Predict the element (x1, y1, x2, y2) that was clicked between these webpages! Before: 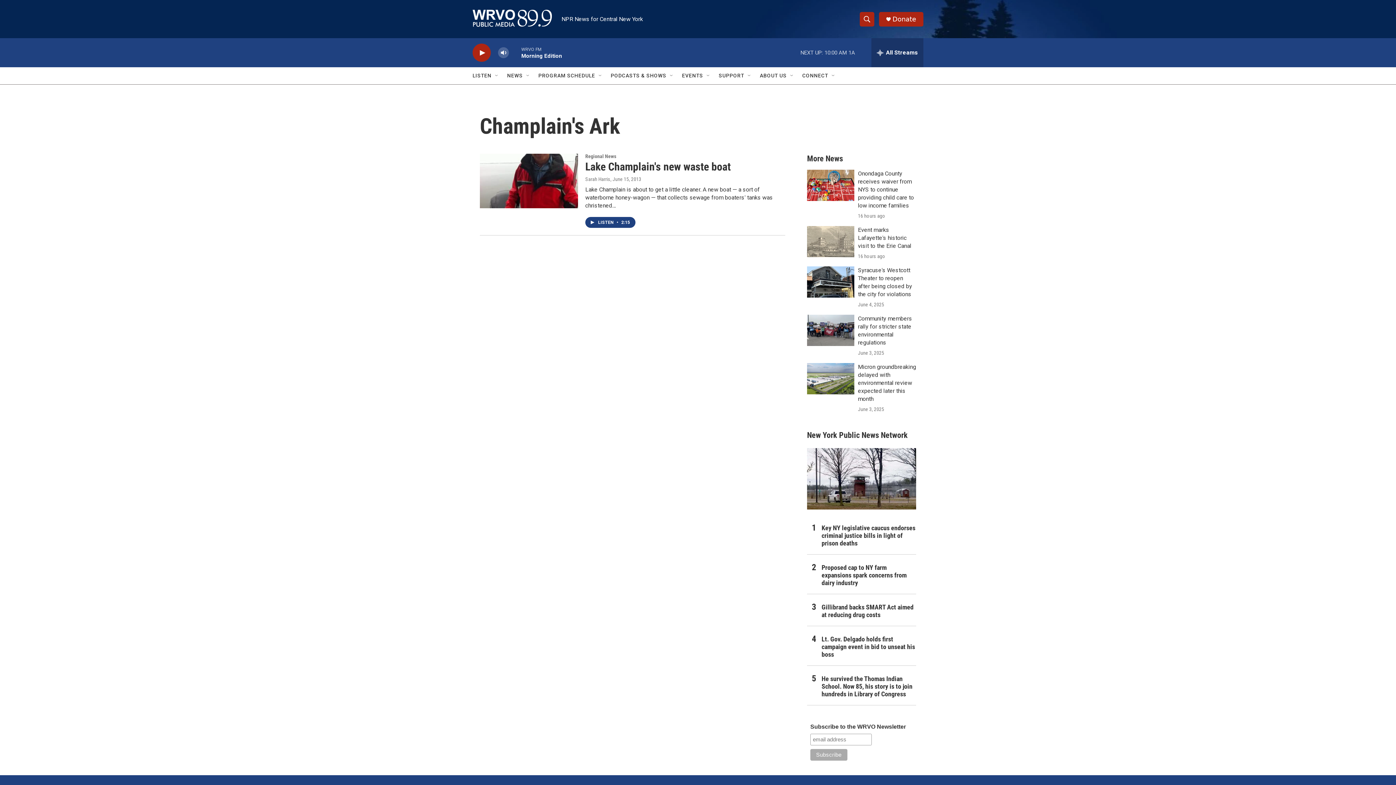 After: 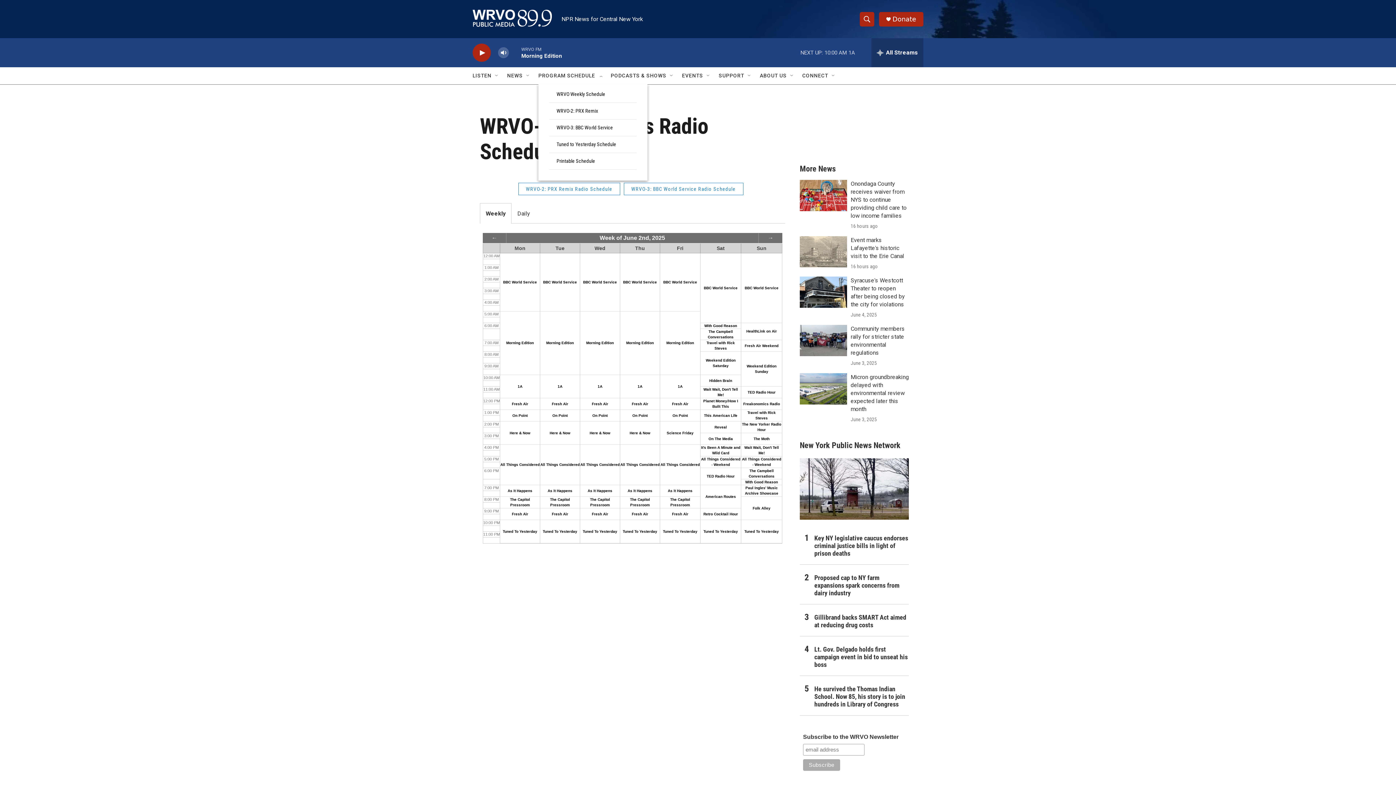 Action: bbox: (538, 67, 595, 84) label: PROGRAM SCHEDULE